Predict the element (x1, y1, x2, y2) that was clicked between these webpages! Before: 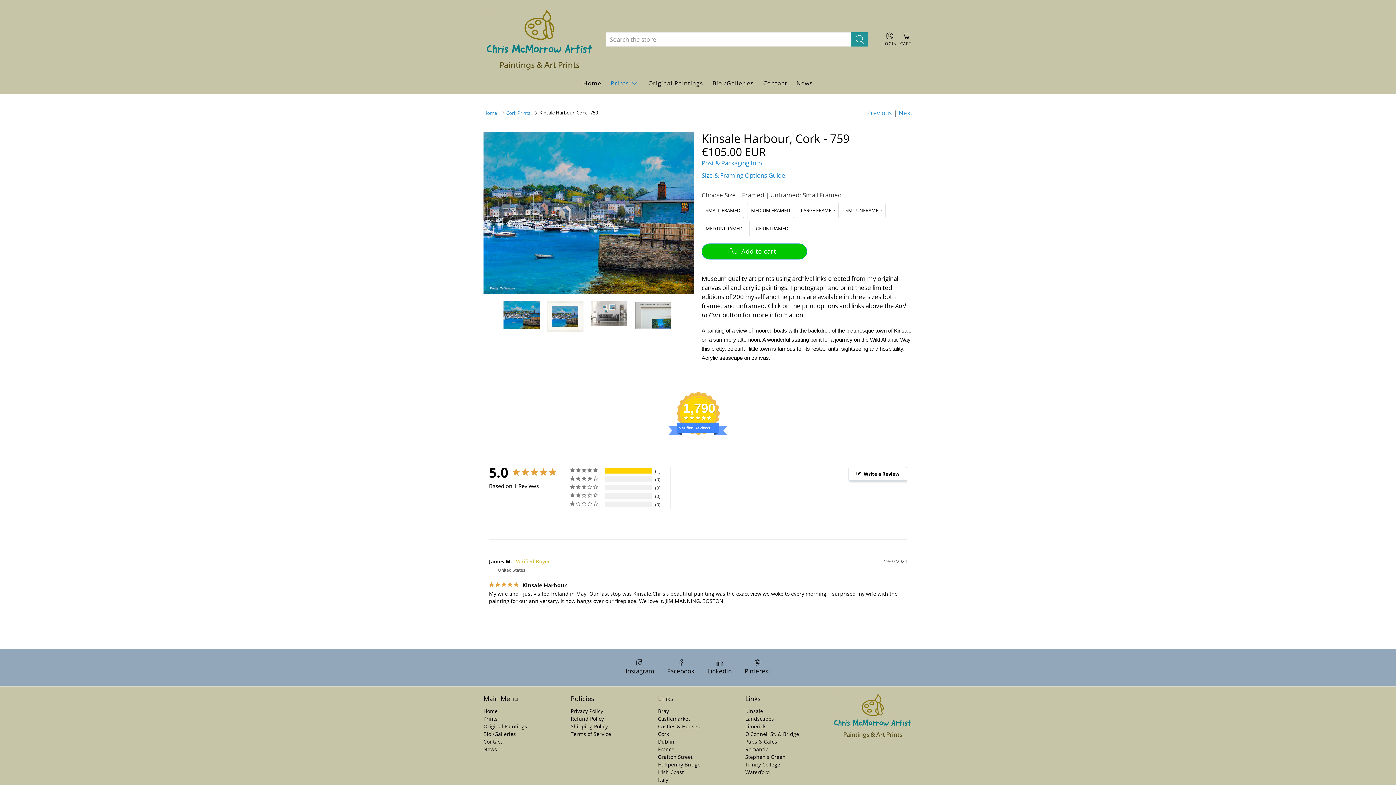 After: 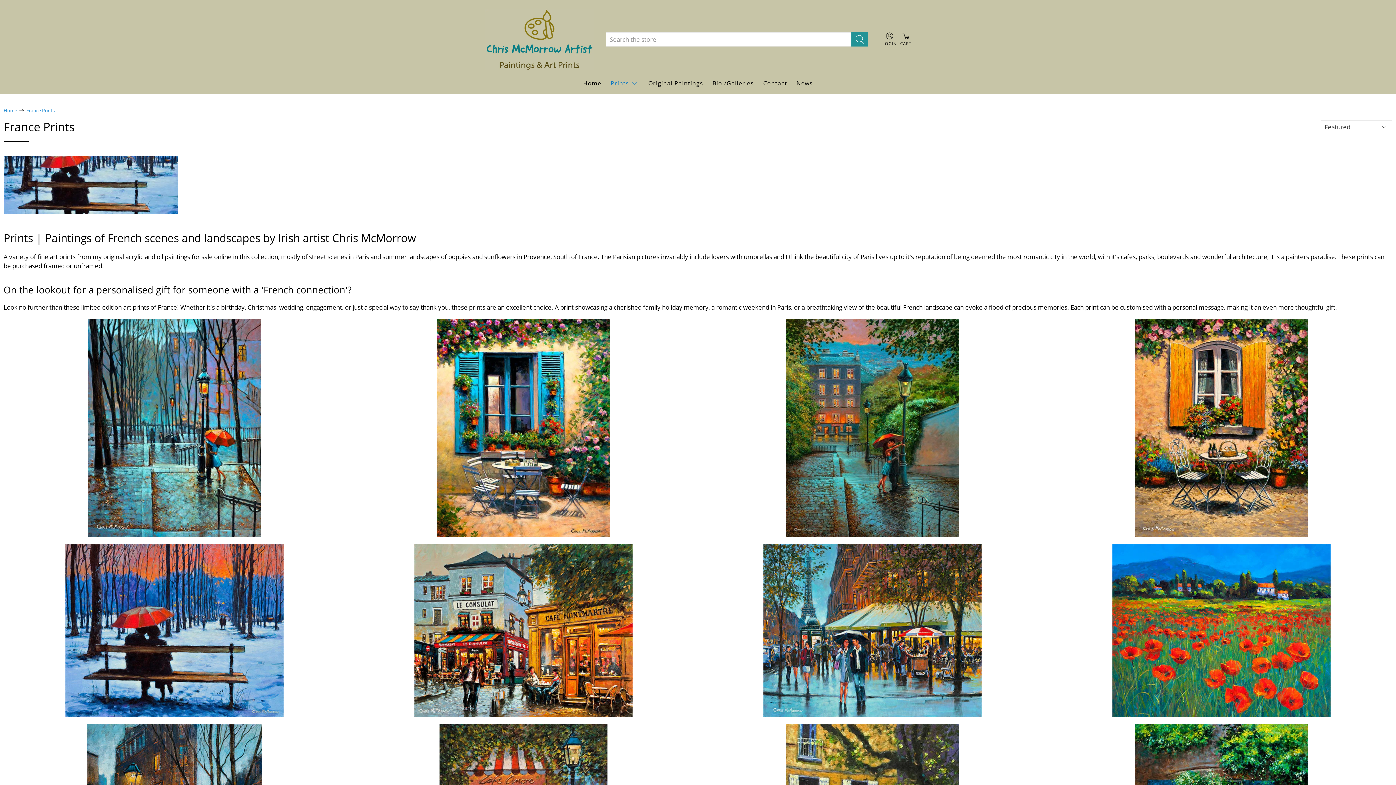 Action: label: France bbox: (658, 566, 674, 573)